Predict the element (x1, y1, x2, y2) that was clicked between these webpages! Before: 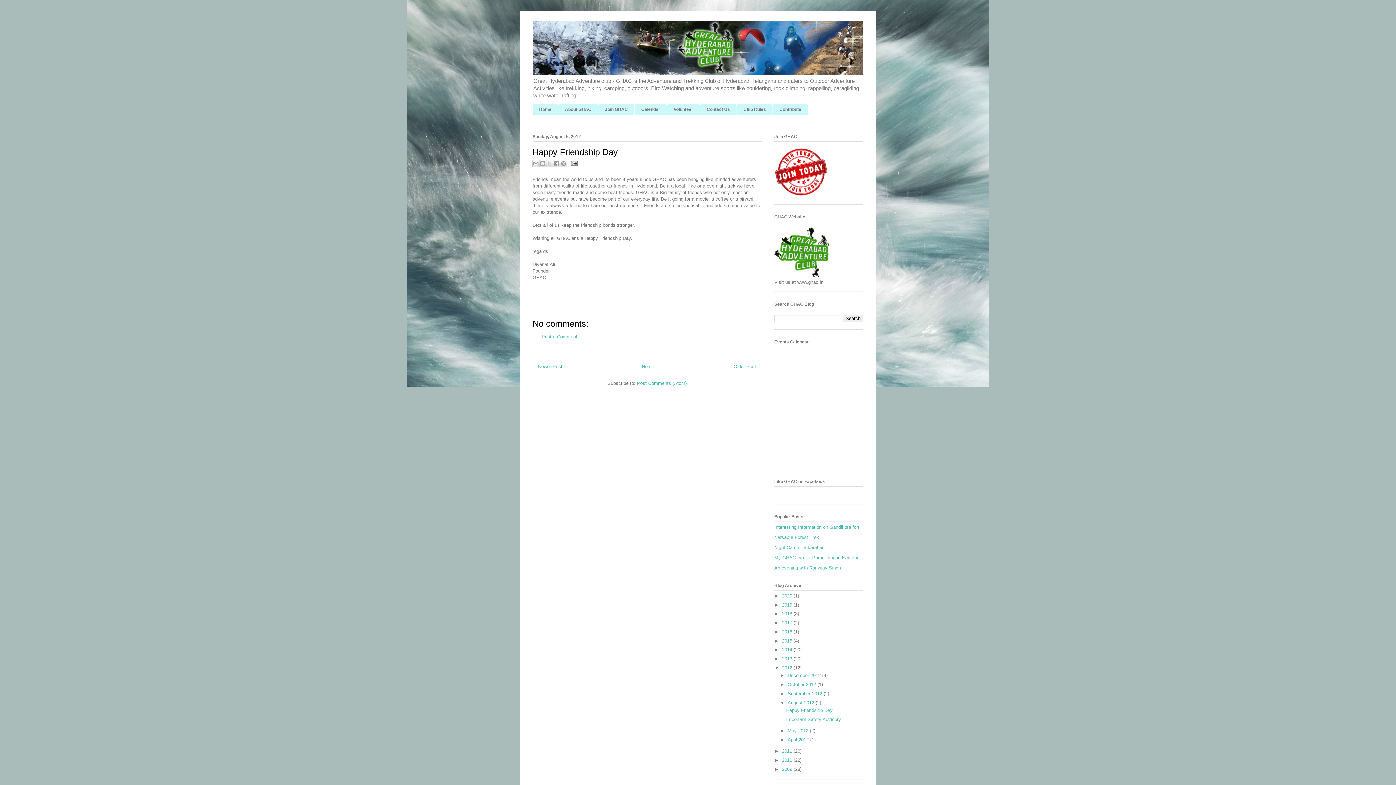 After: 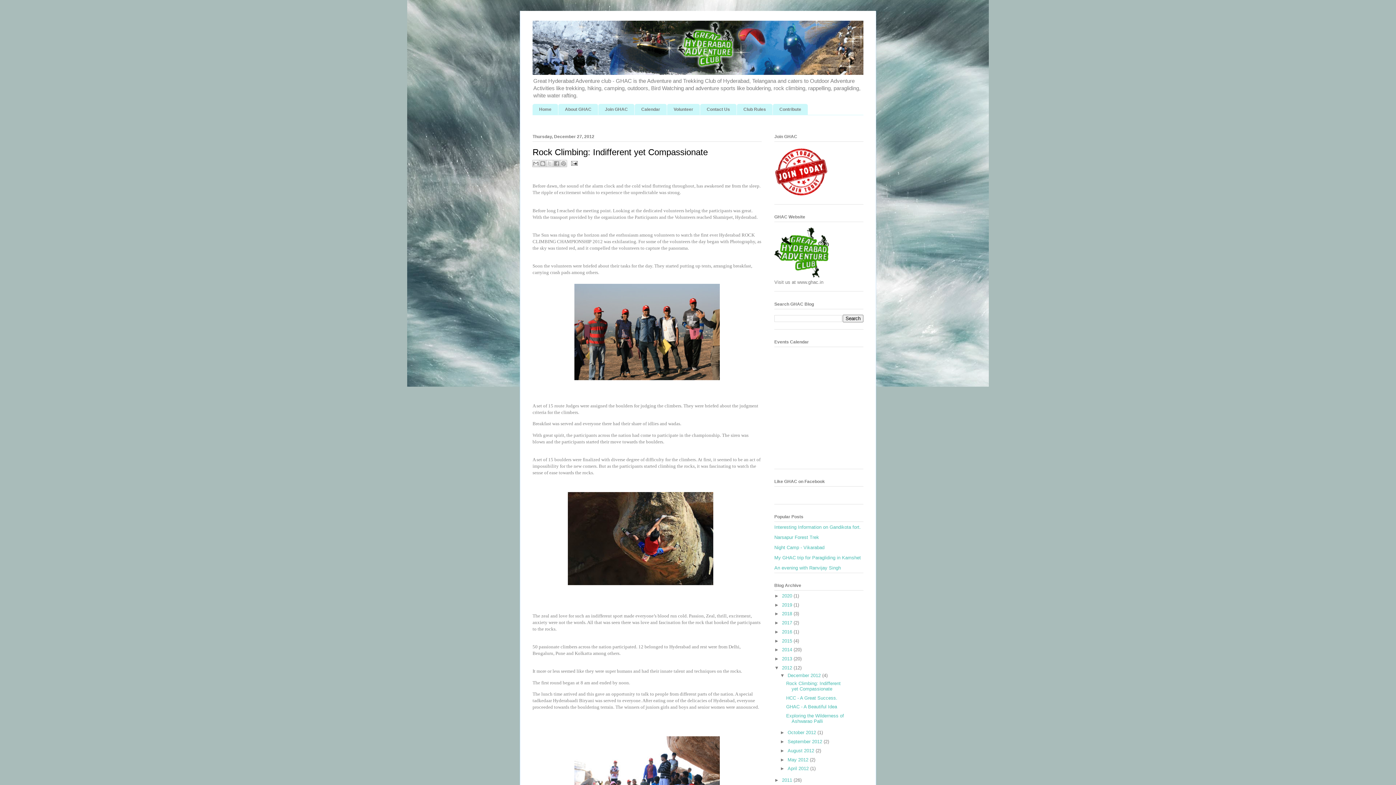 Action: bbox: (782, 665, 793, 670) label: 2012 